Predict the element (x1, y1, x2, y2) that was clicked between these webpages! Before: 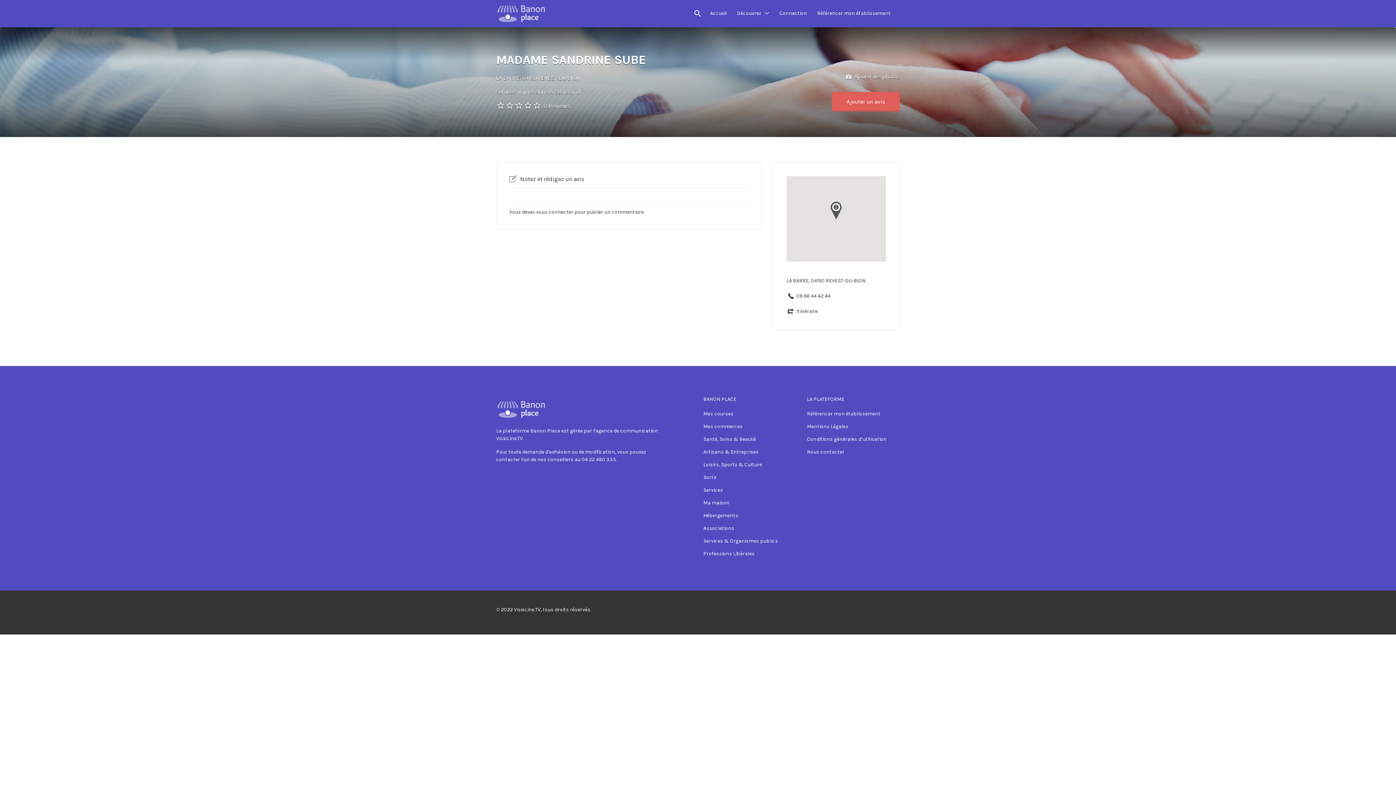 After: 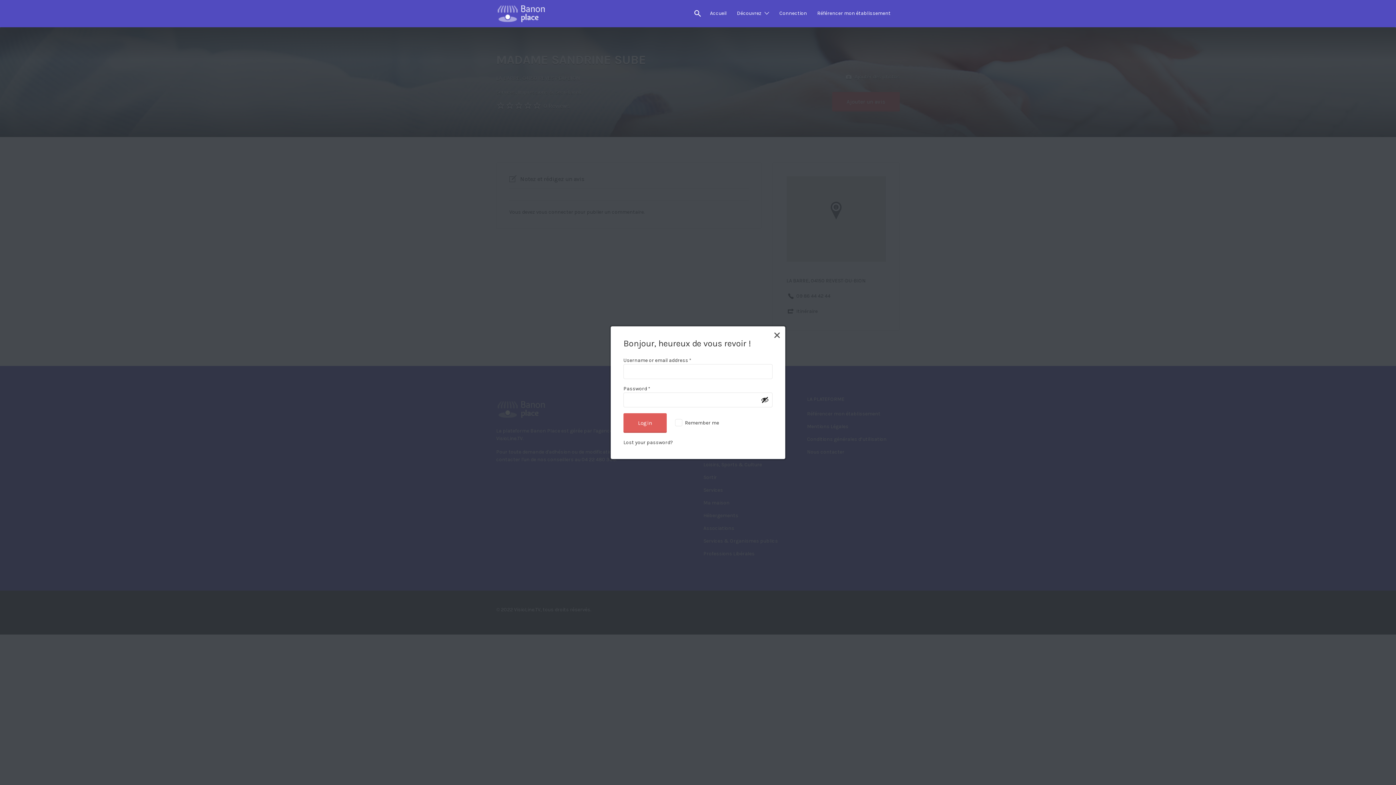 Action: label: 0 Reviews bbox: (543, 102, 570, 109)